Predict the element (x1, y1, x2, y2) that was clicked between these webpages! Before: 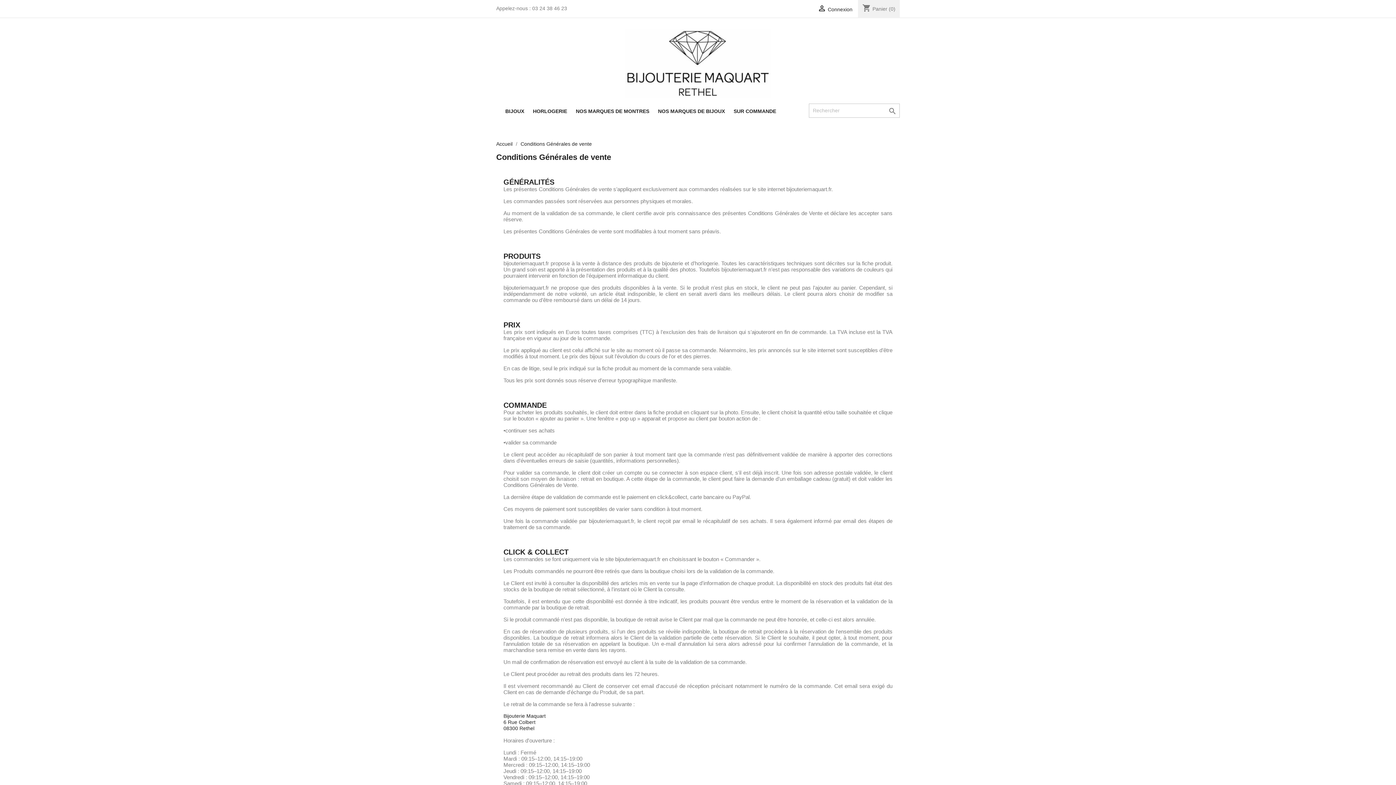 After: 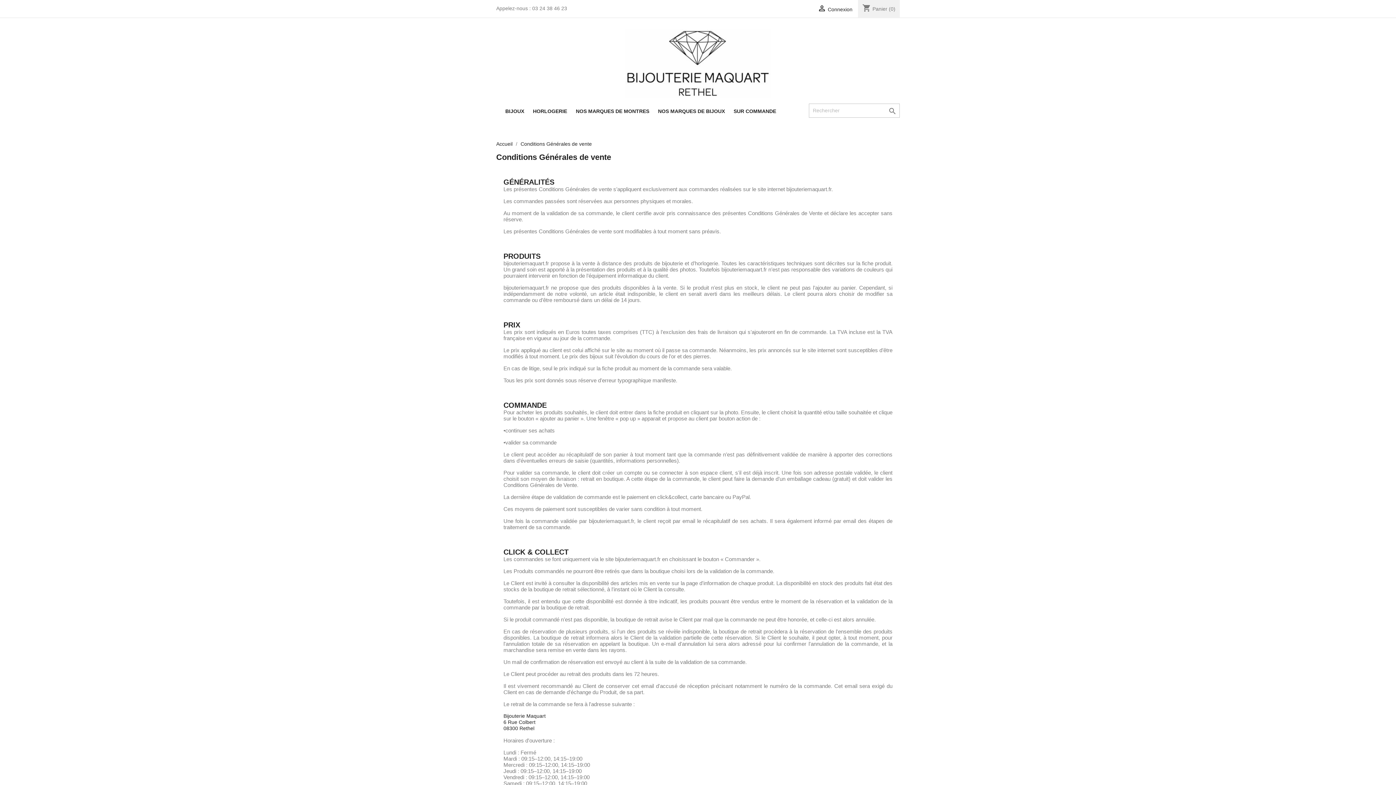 Action: bbox: (520, 141, 592, 146) label: Conditions Générales de vente